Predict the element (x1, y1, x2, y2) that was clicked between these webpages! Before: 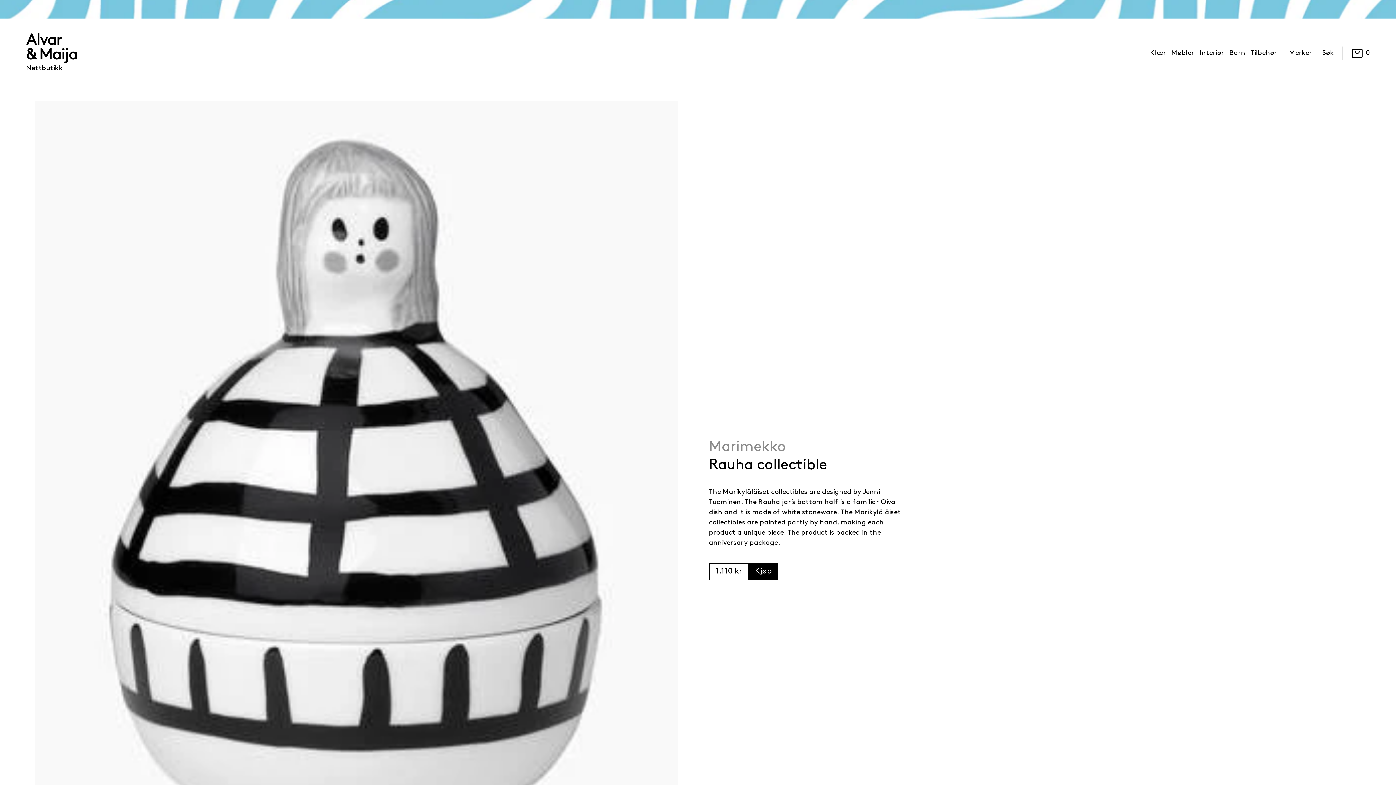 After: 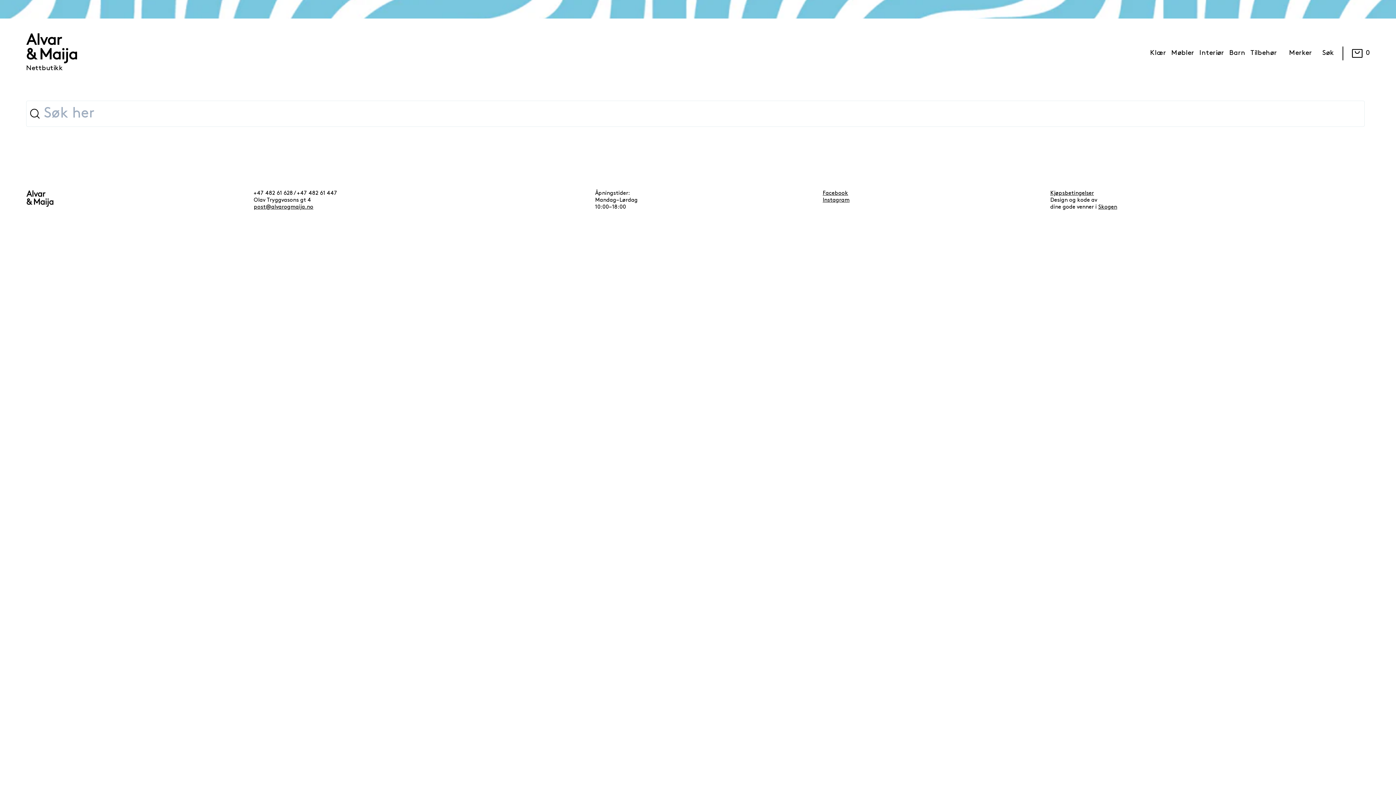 Action: label: Søk bbox: (1322, 49, 1334, 56)